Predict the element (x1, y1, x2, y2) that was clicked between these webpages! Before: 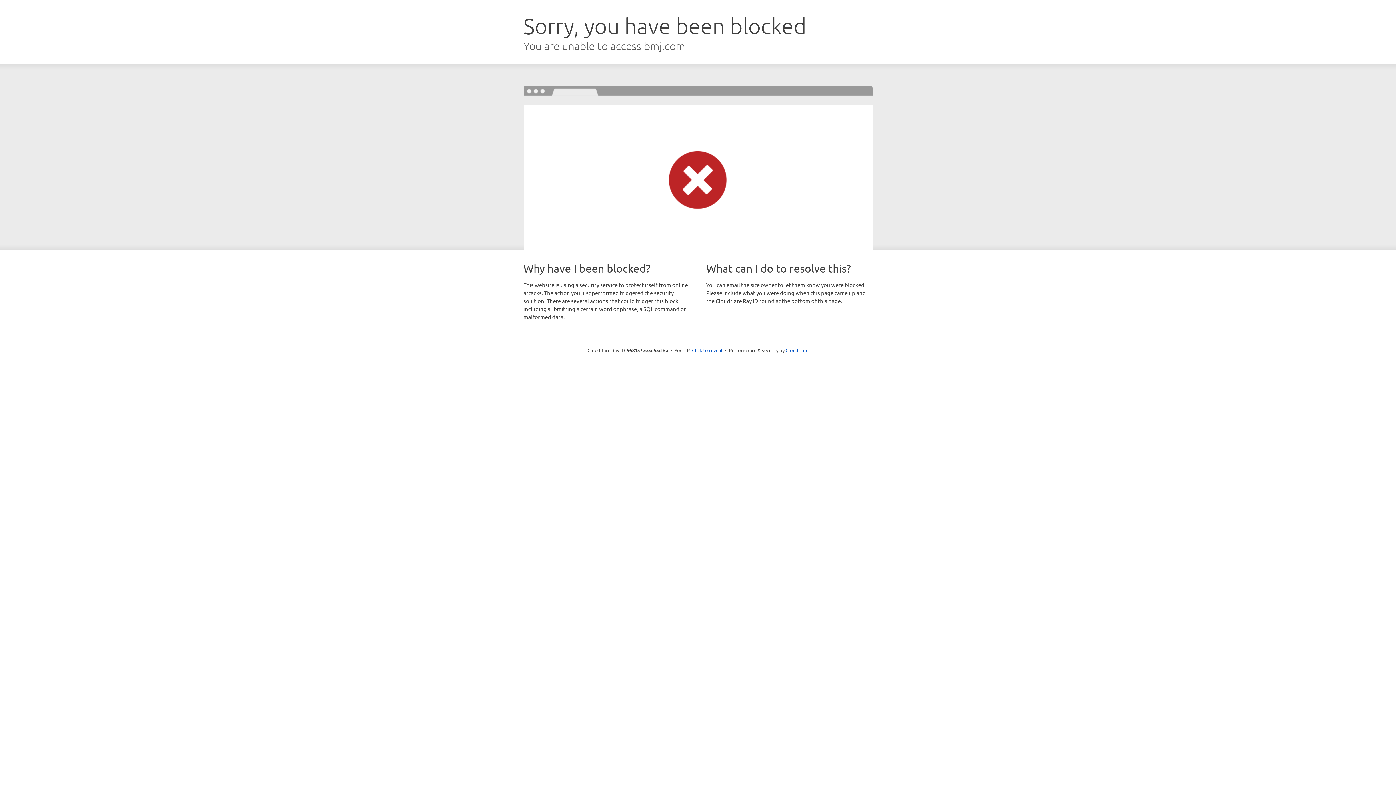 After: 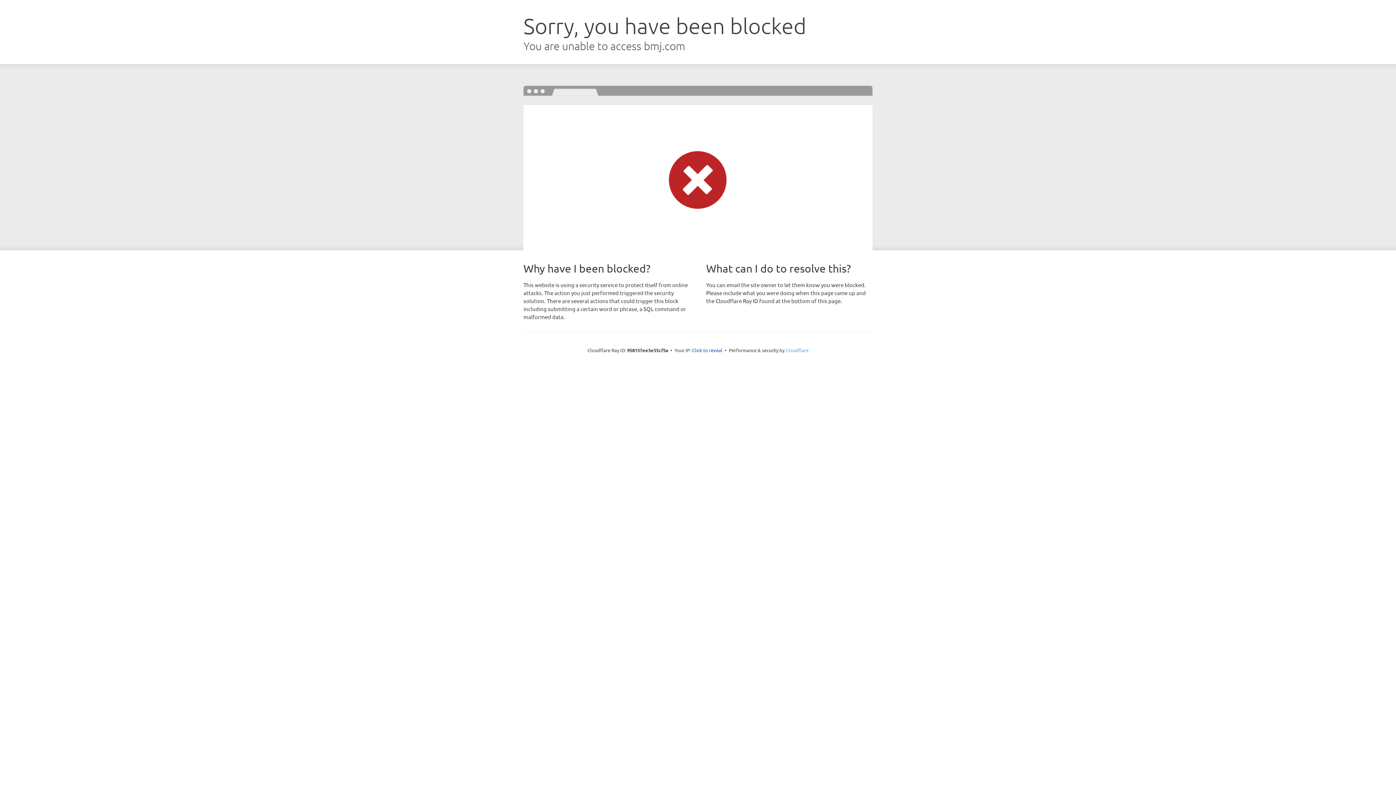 Action: label: Cloudflare bbox: (785, 347, 808, 353)